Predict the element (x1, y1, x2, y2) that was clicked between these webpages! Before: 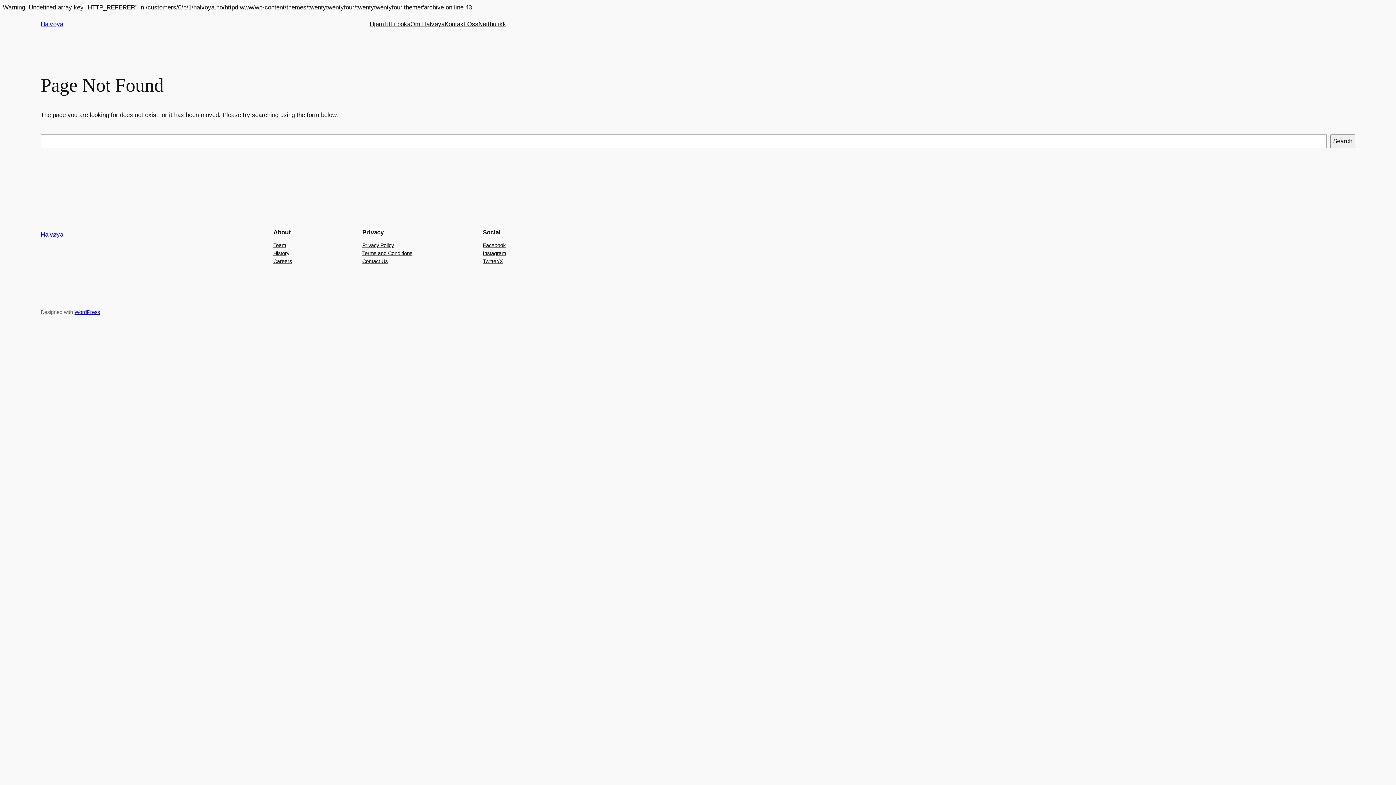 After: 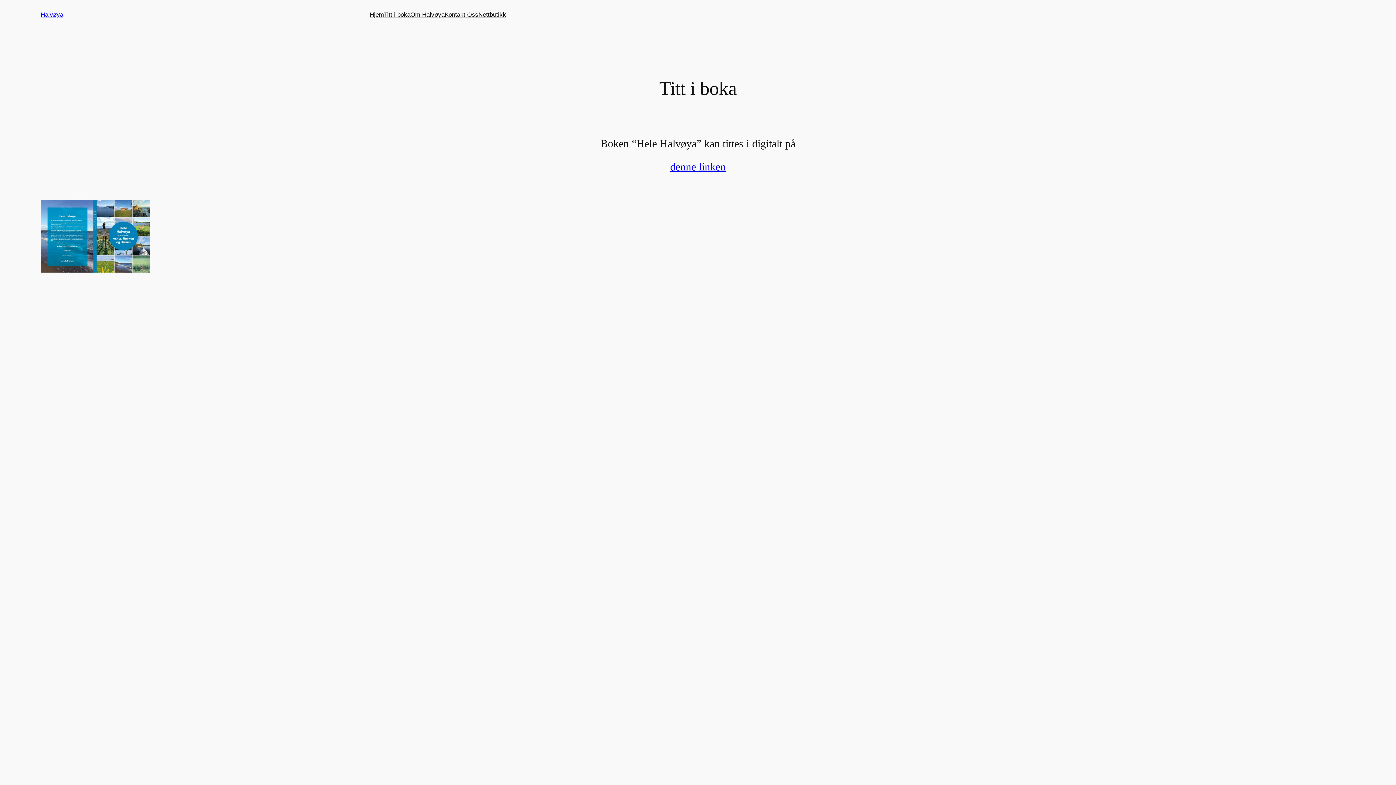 Action: label: Titt i boka bbox: (384, 19, 410, 29)